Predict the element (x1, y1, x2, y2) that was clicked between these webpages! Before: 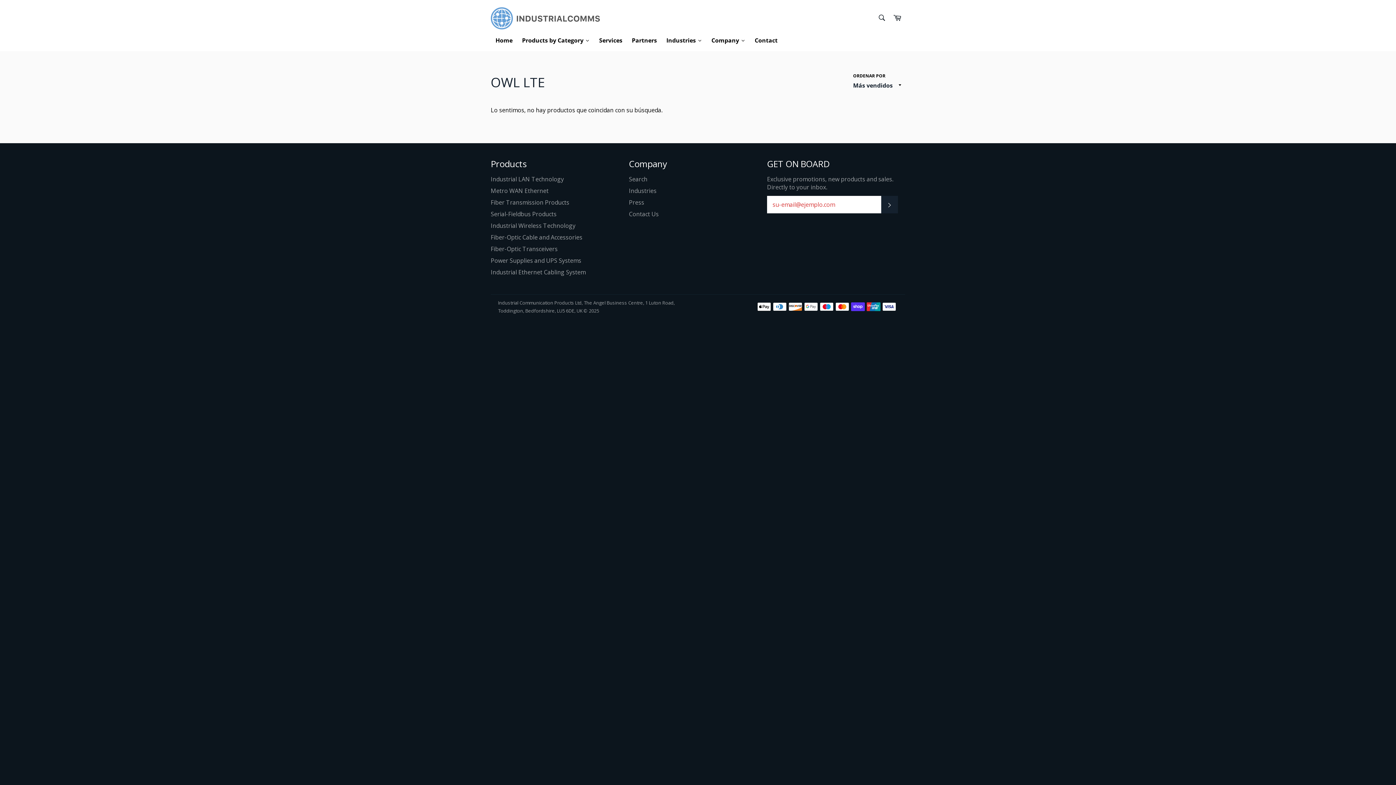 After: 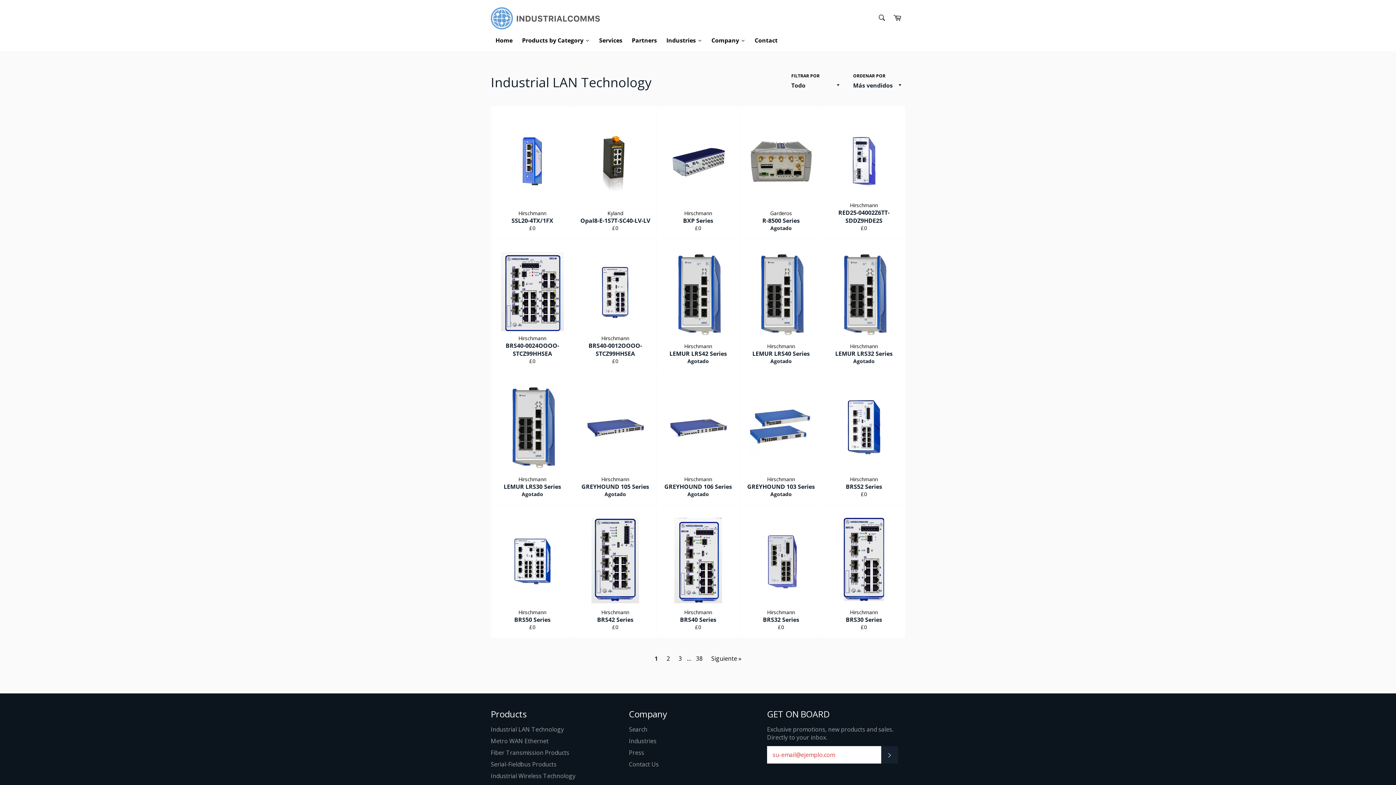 Action: bbox: (490, 175, 564, 183) label: Industrial LAN Technology